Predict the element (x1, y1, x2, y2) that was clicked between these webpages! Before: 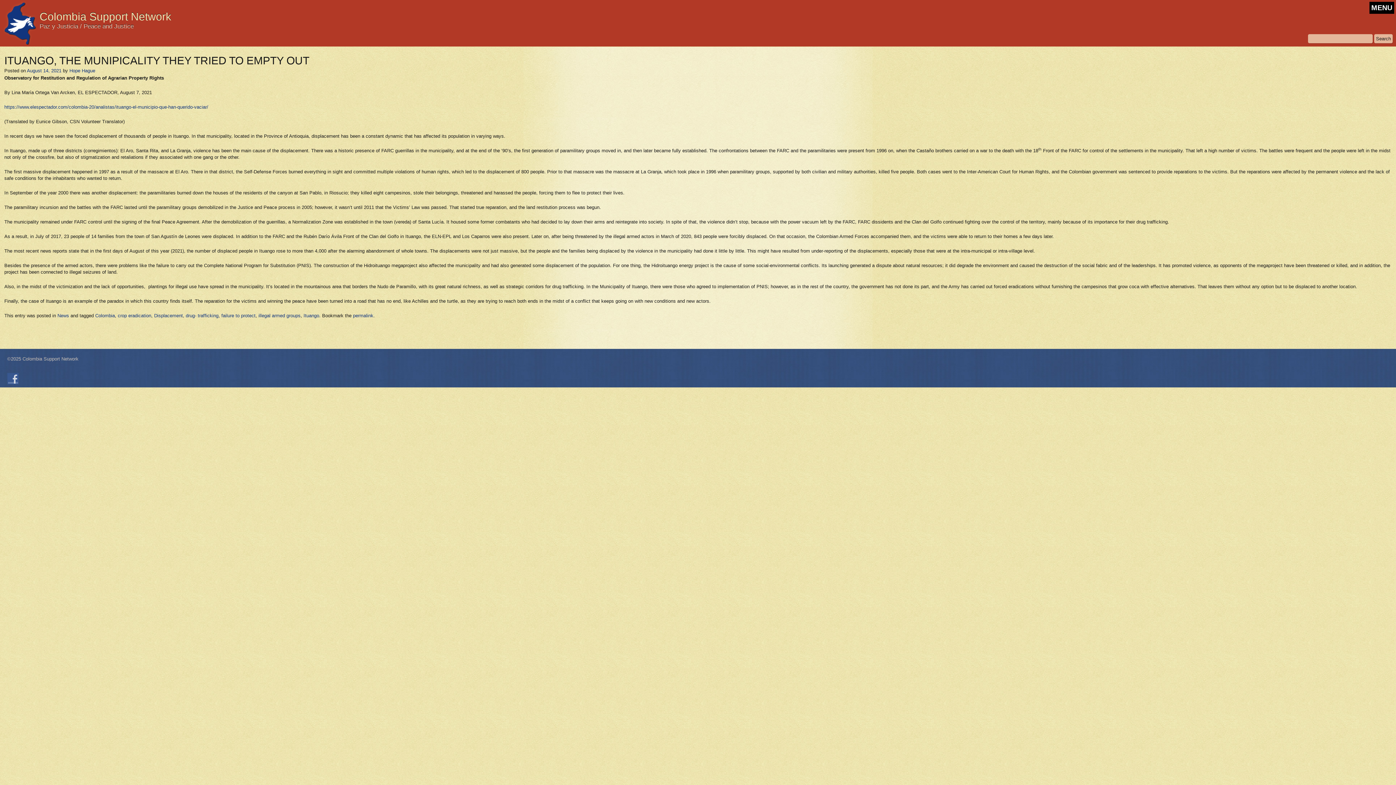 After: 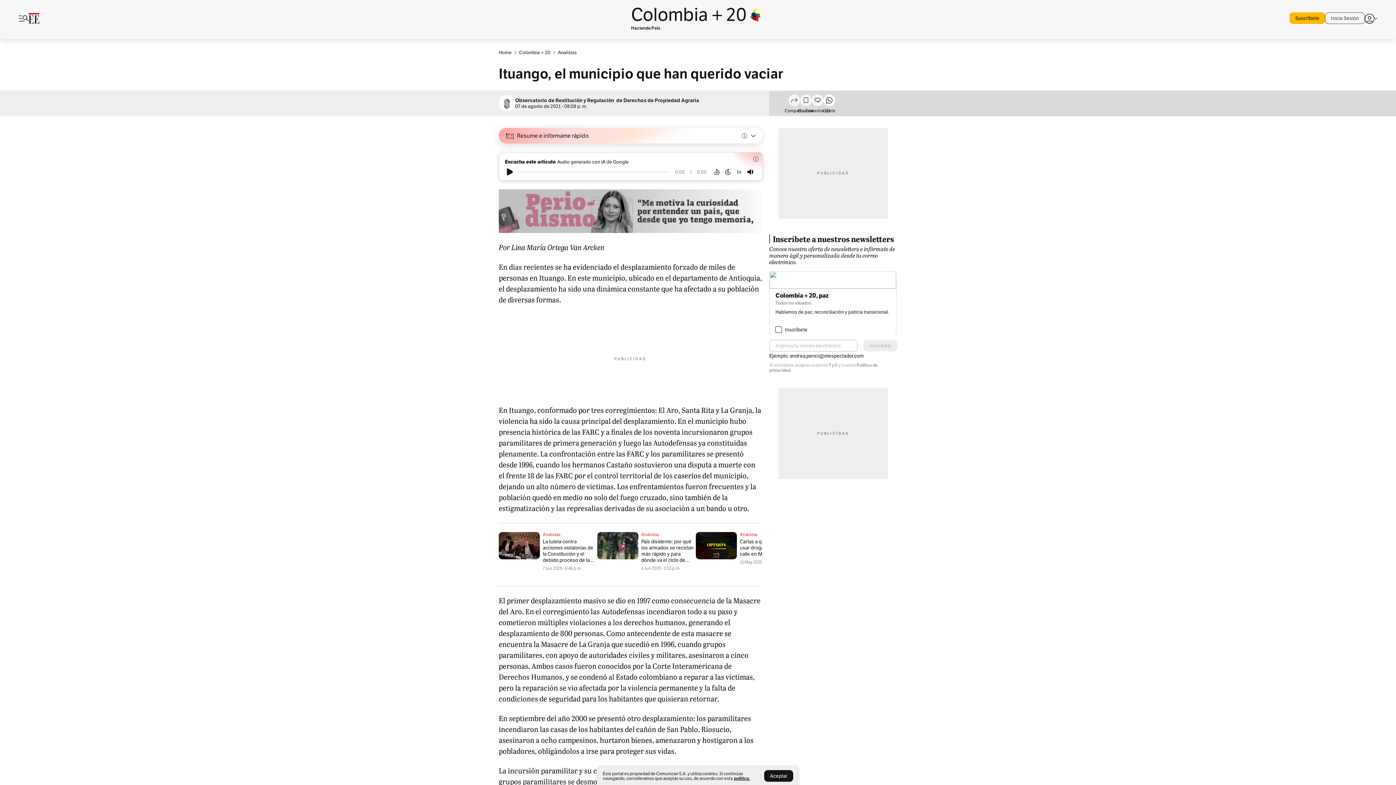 Action: label: https://www.elespectador.com/colombia-20/analistas/ituango-el-municipio-que-han-querido-vaciar/ bbox: (4, 104, 208, 109)